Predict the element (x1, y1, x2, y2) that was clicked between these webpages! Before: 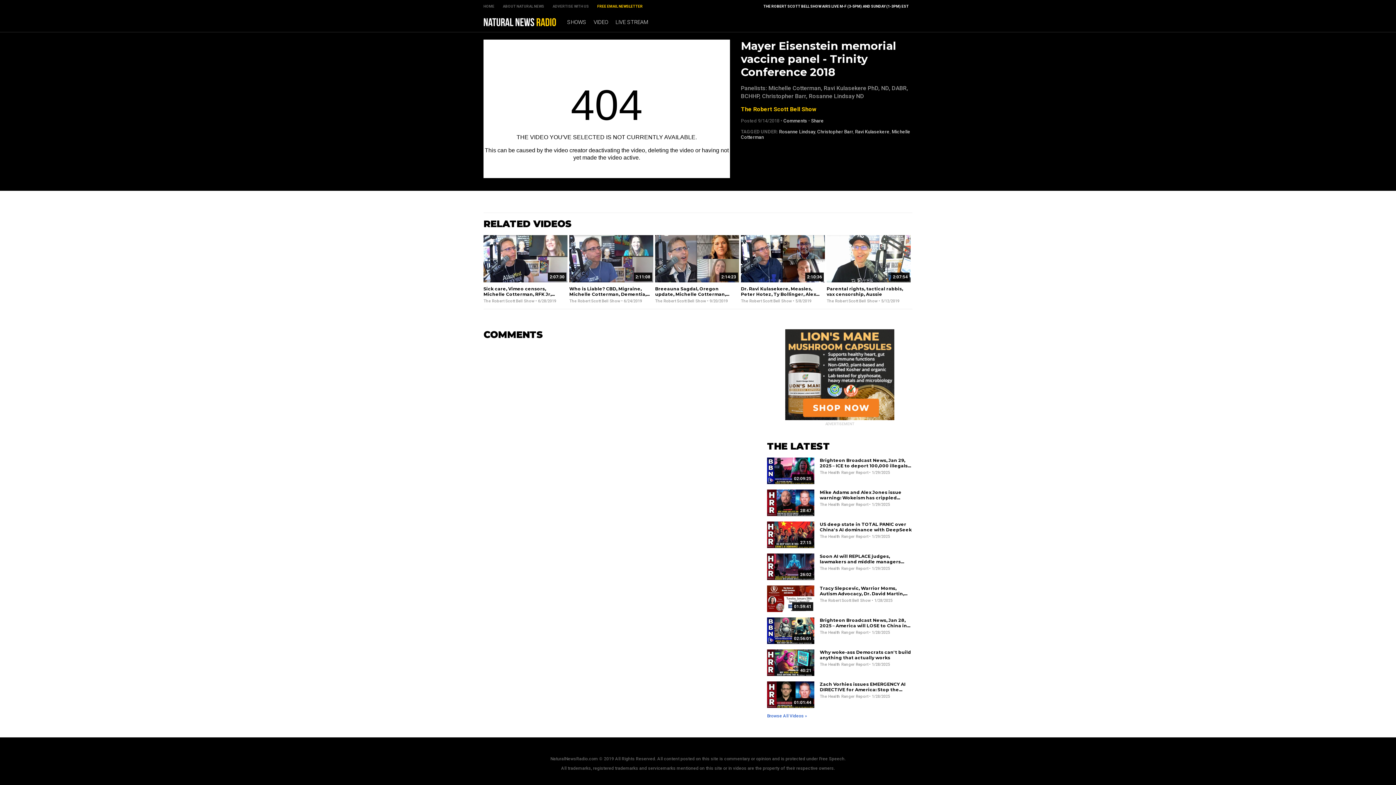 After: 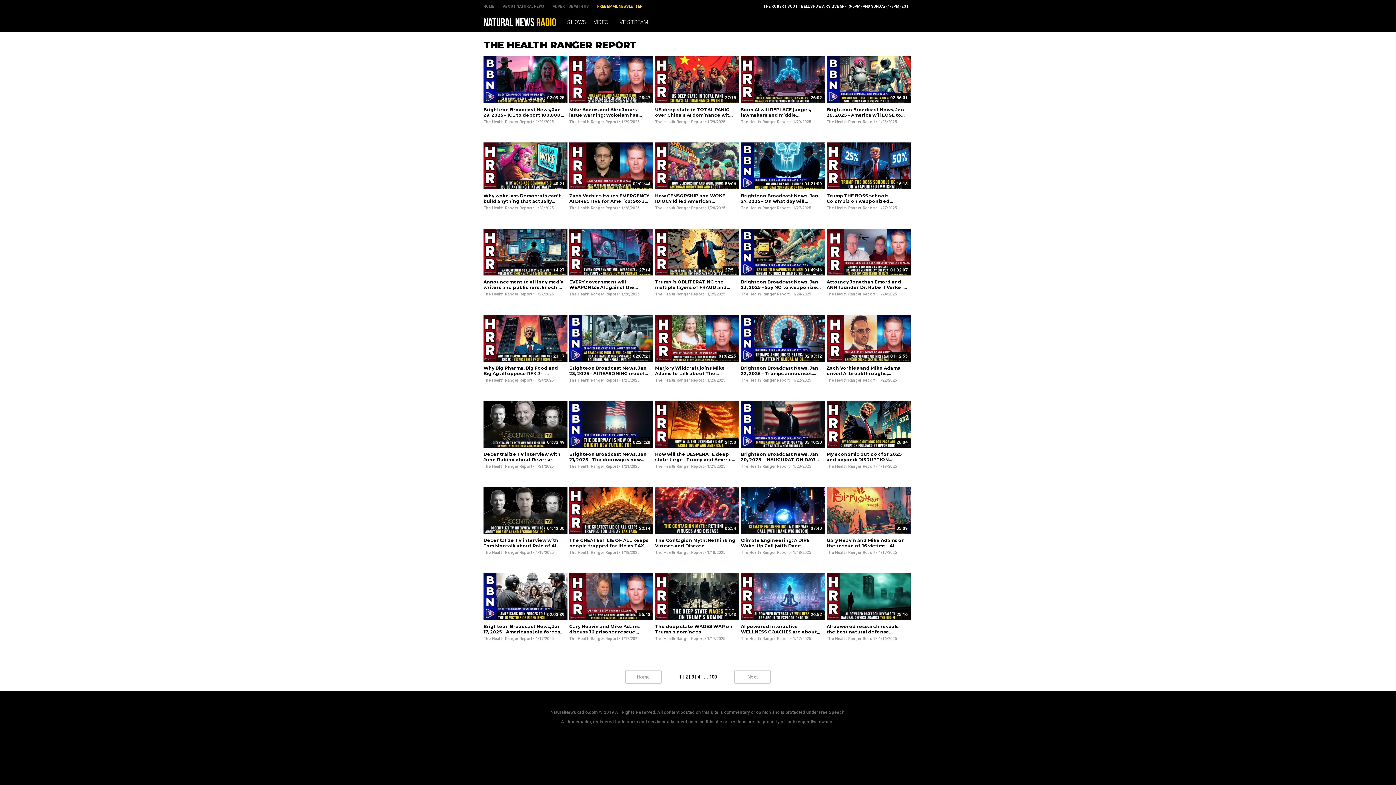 Action: label: The Health Ranger Report bbox: (820, 502, 868, 507)